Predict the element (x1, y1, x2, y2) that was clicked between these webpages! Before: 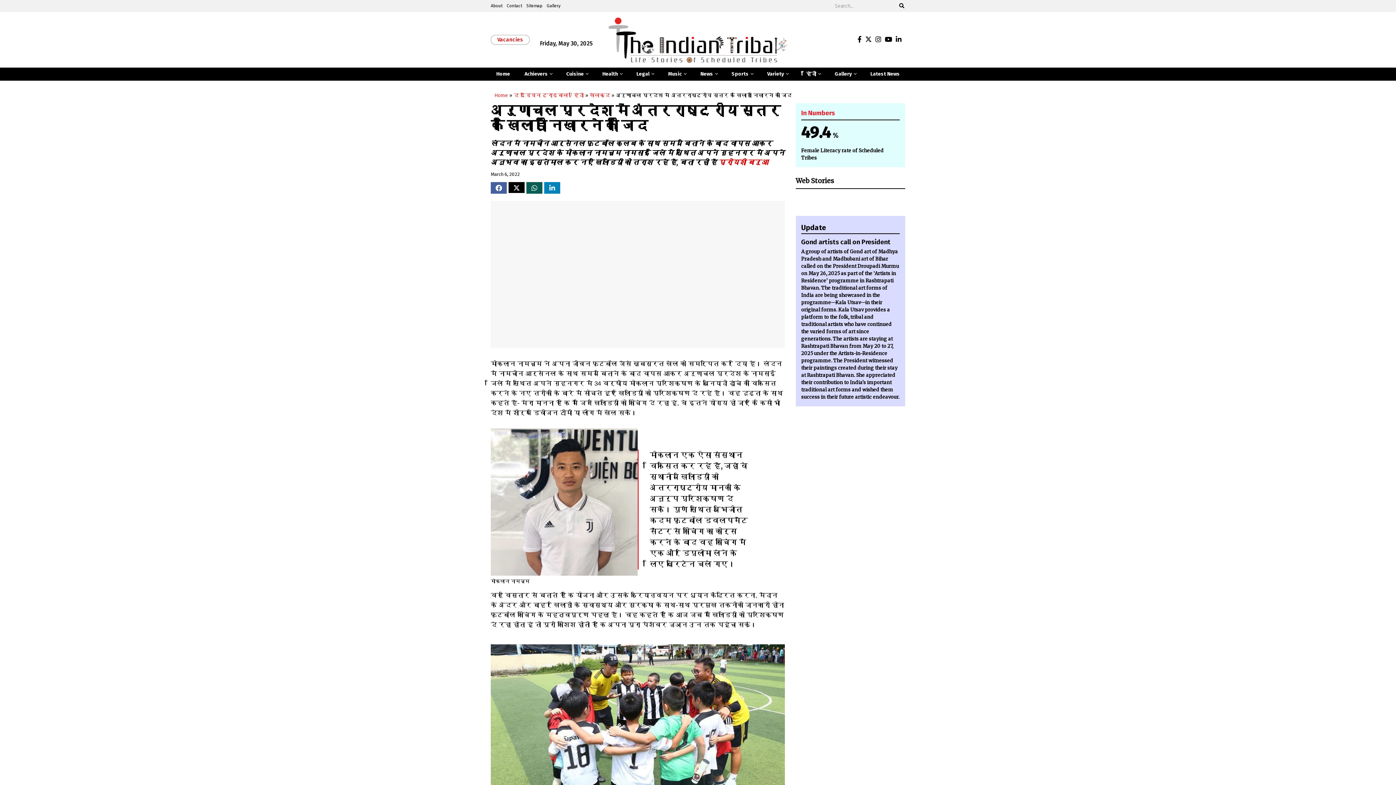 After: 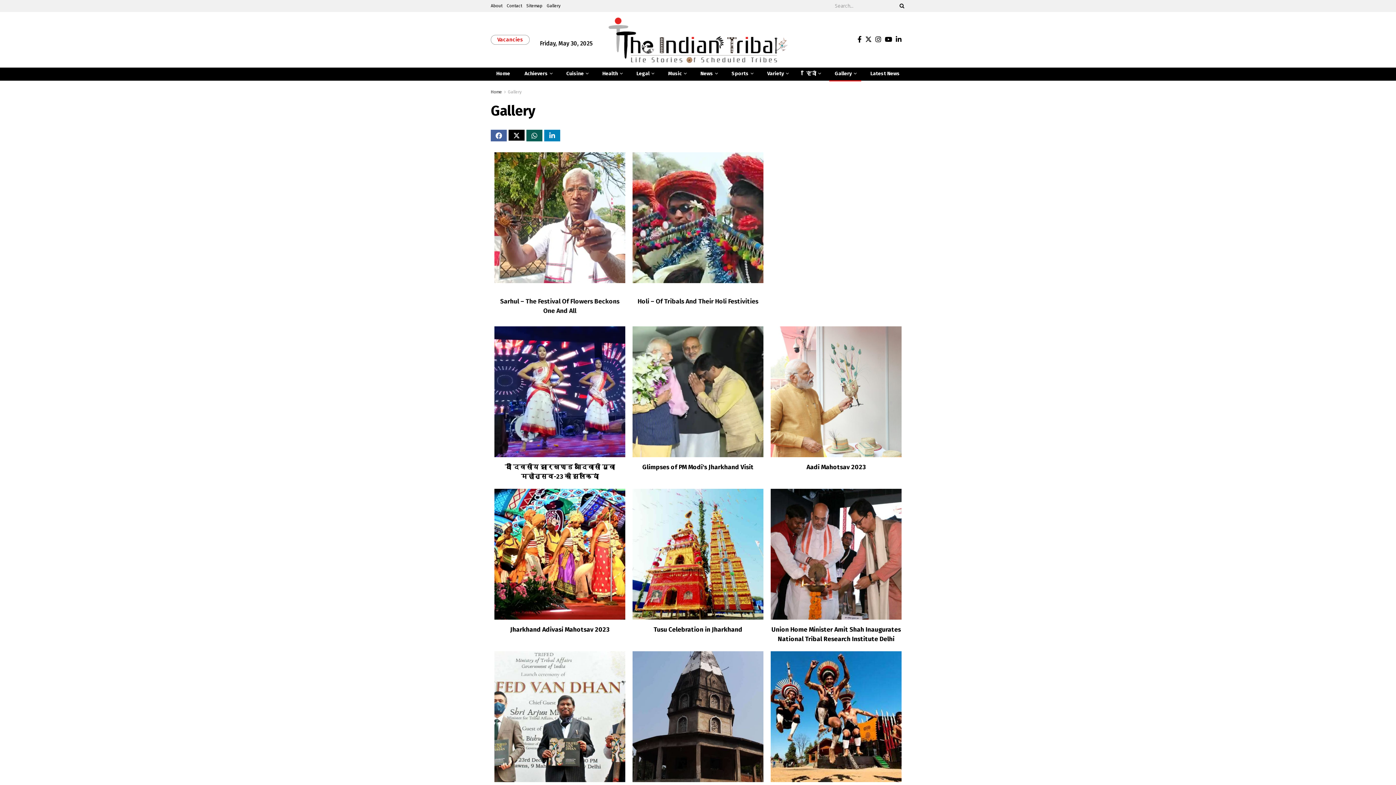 Action: bbox: (546, 0, 560, 12) label: Gallery